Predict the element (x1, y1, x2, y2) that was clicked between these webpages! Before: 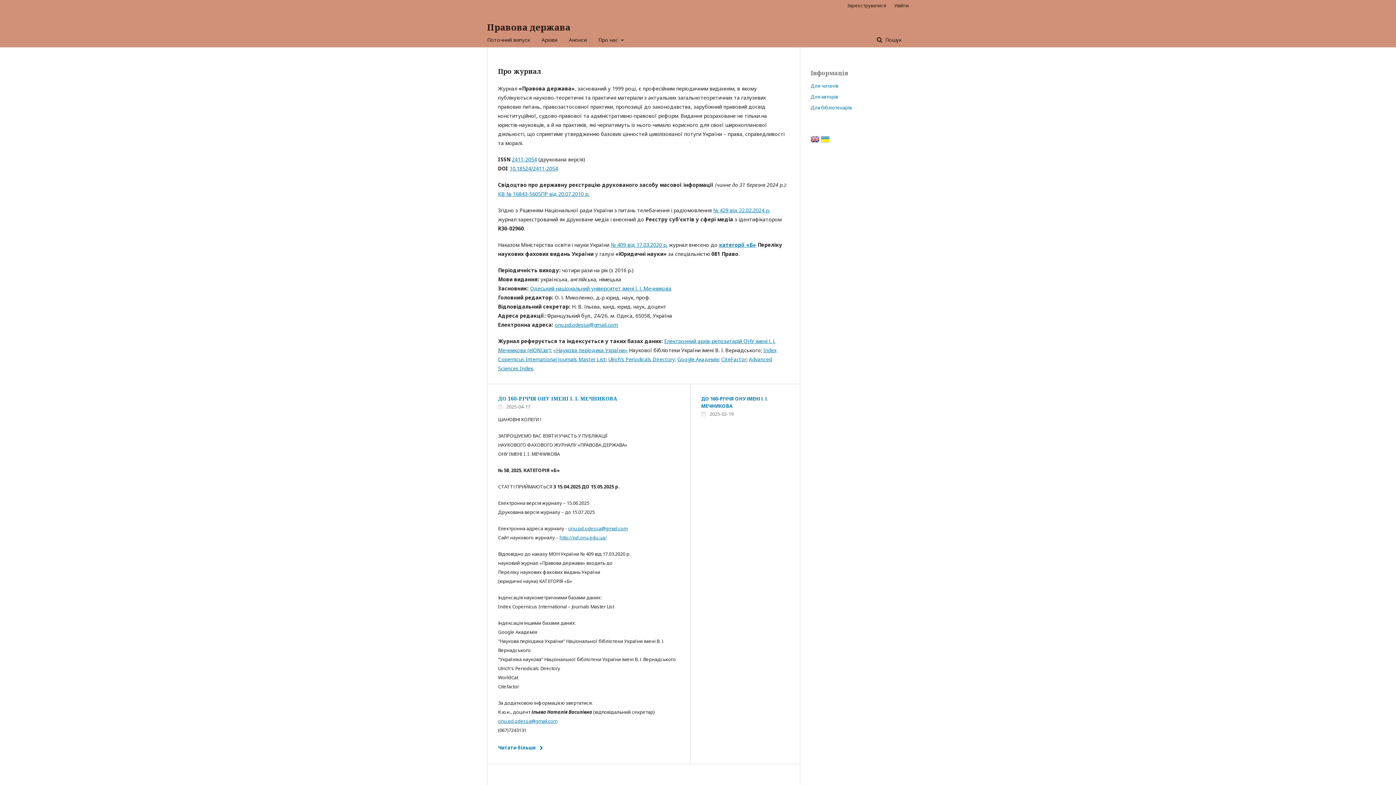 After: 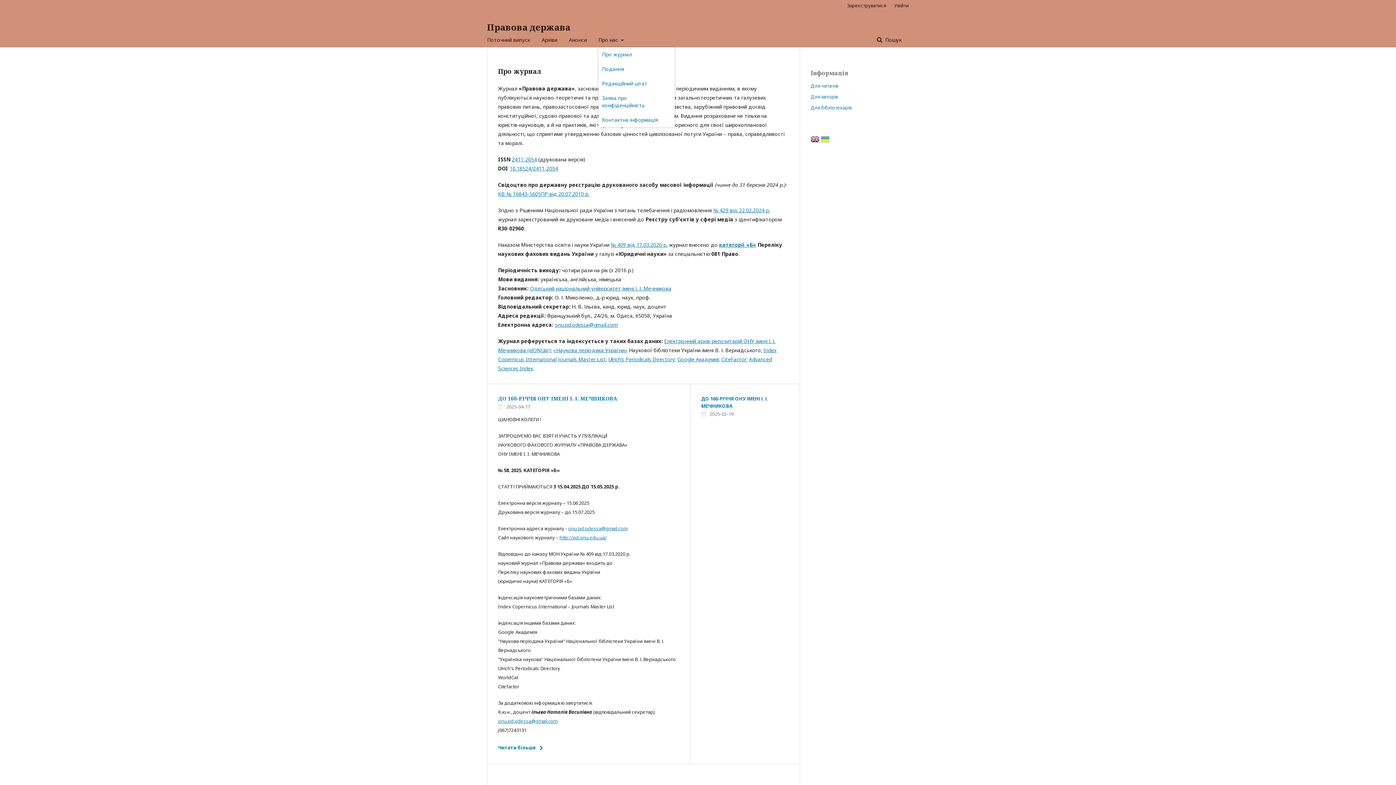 Action: bbox: (598, 32, 623, 47) label: Про нас 